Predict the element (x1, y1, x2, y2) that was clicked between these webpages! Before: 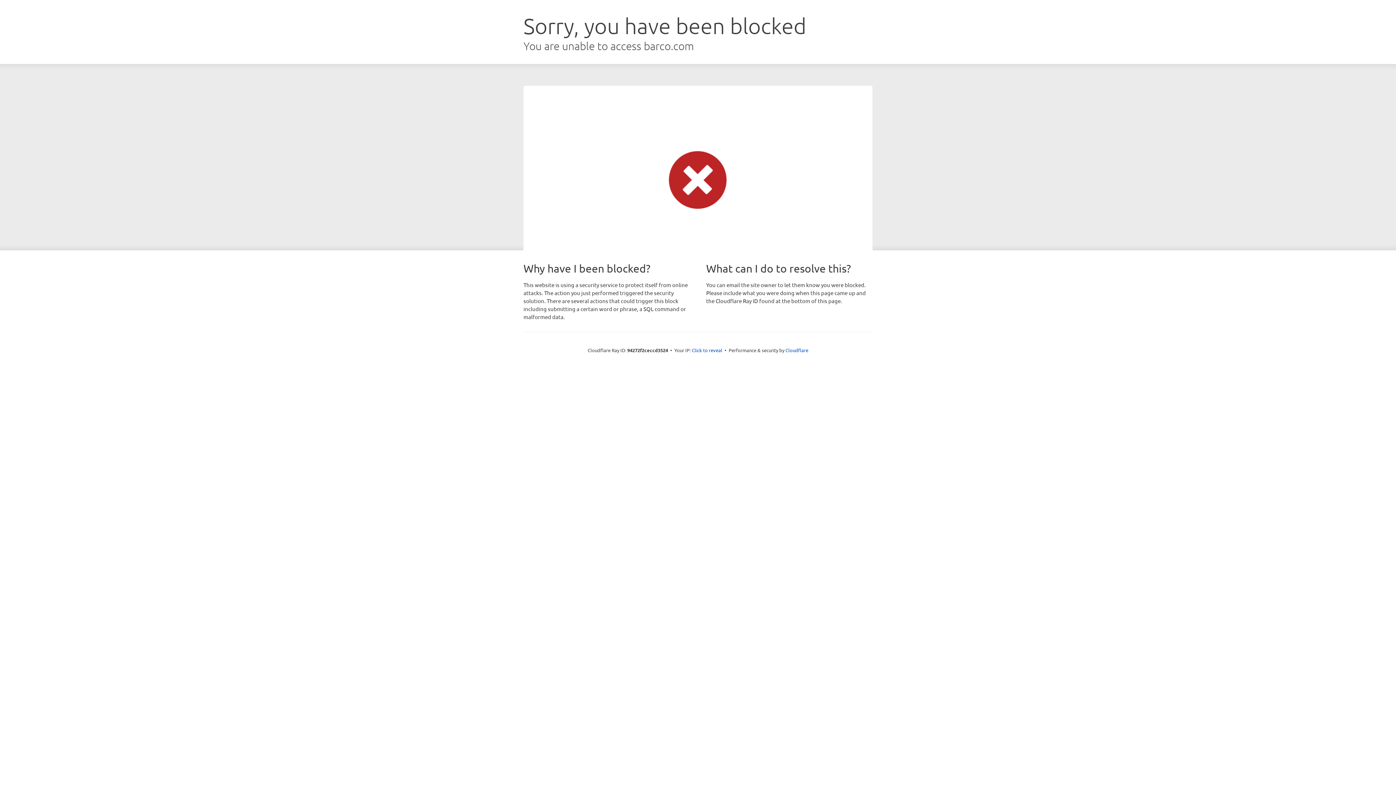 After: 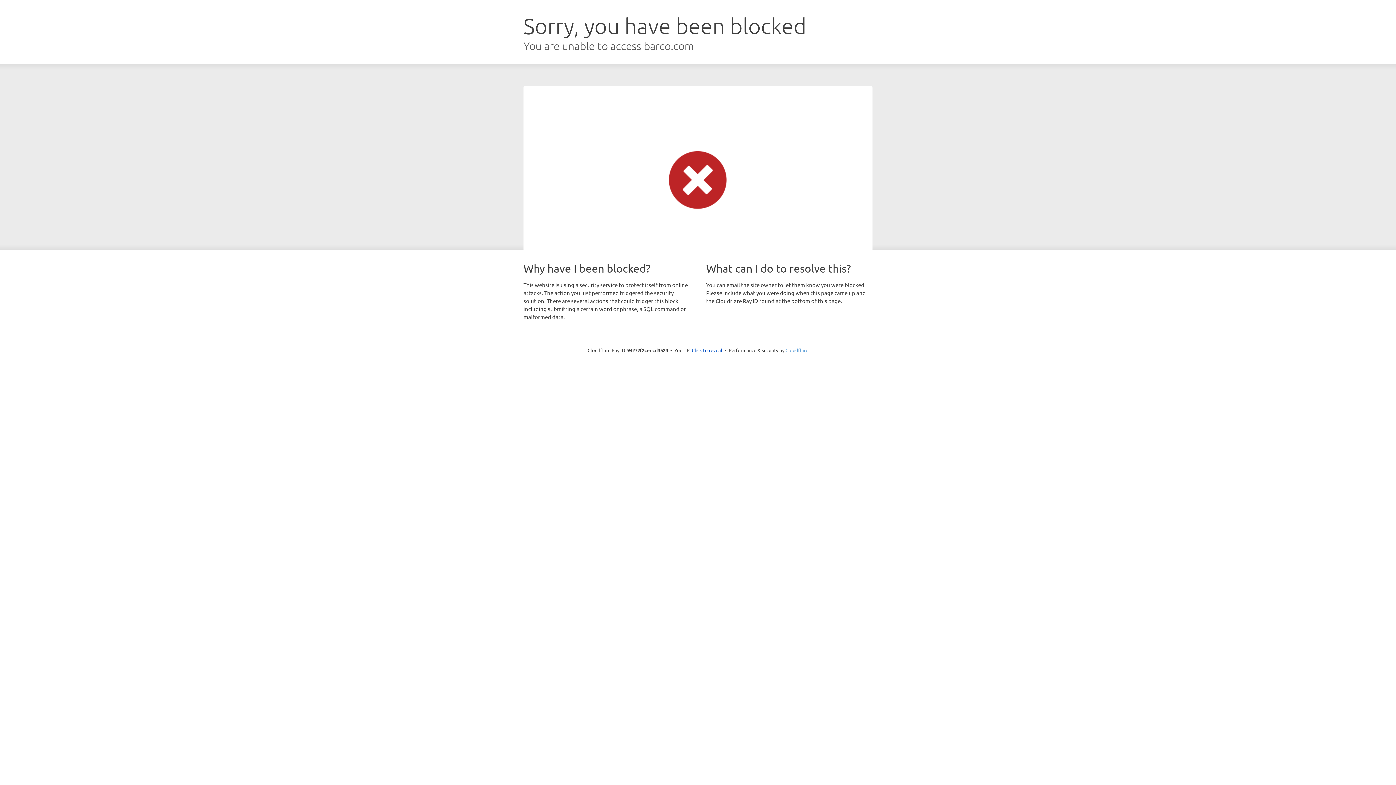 Action: label: Cloudflare bbox: (785, 347, 808, 353)